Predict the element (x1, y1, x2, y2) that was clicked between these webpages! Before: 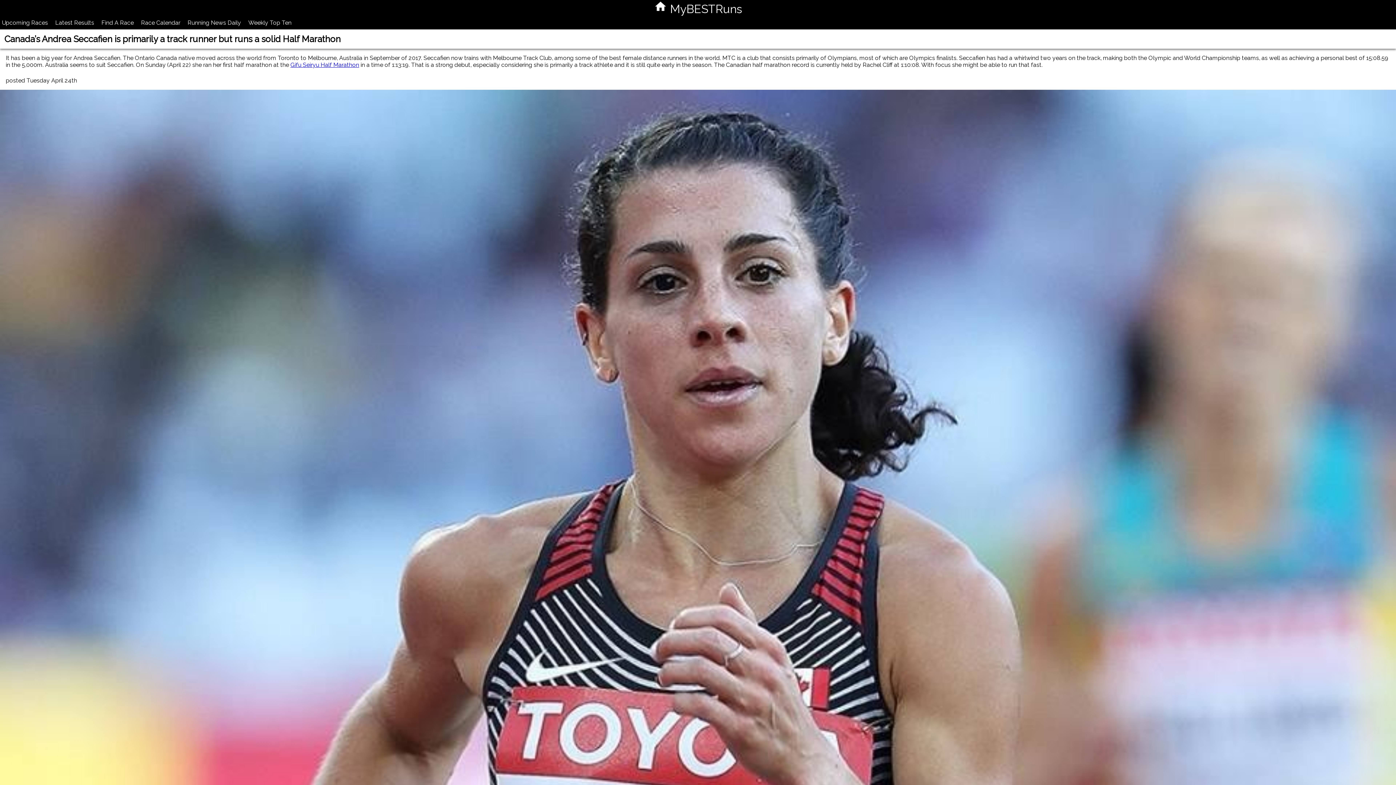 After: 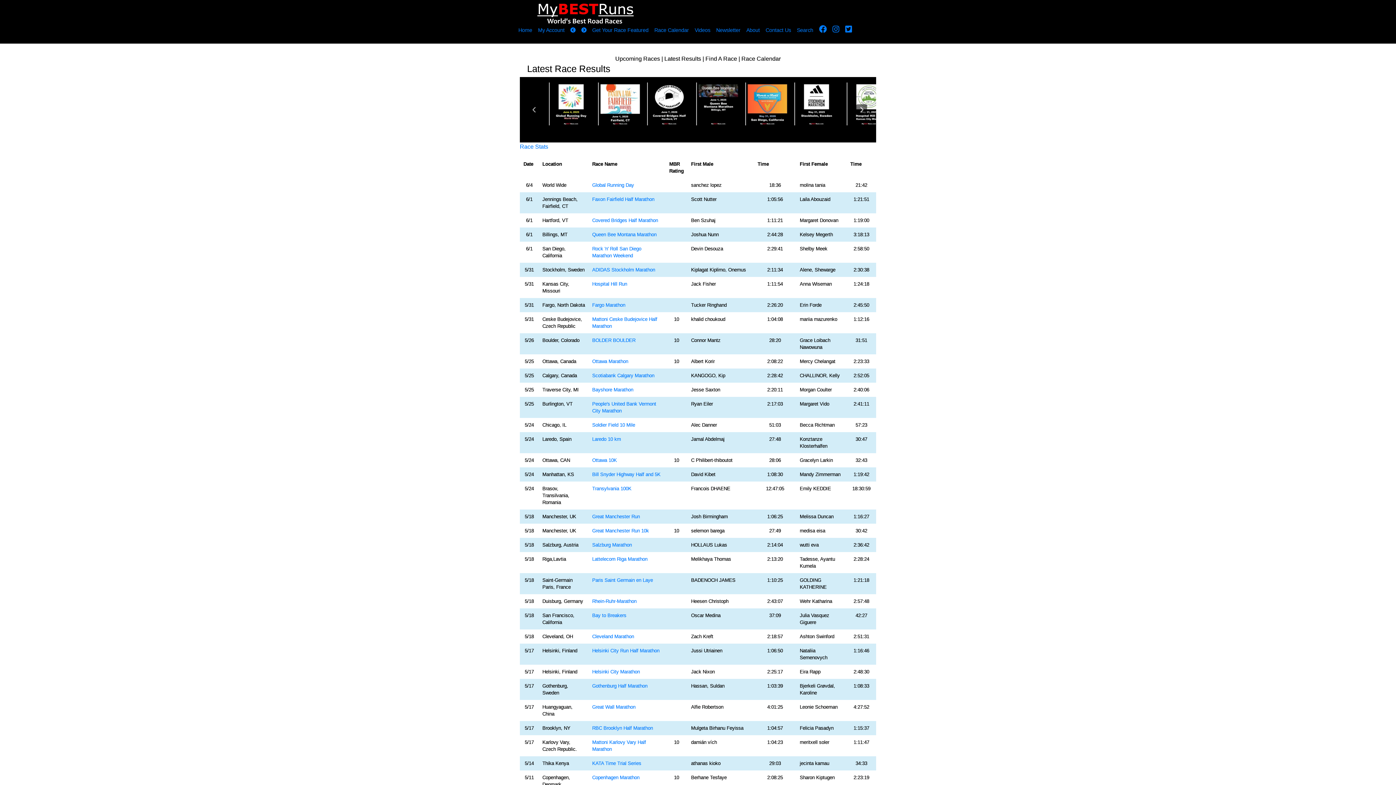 Action: label: Latest Results bbox: (53, 17, 96, 28)